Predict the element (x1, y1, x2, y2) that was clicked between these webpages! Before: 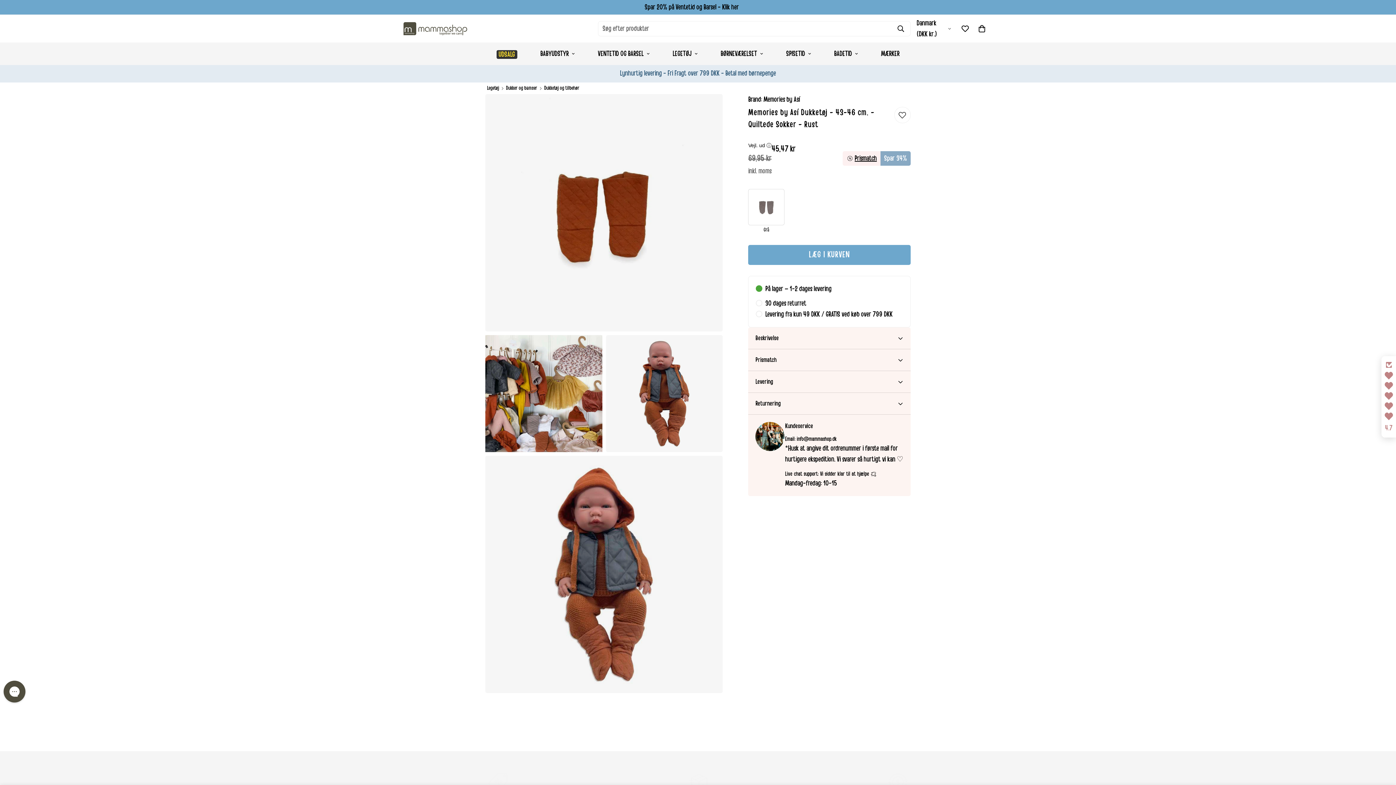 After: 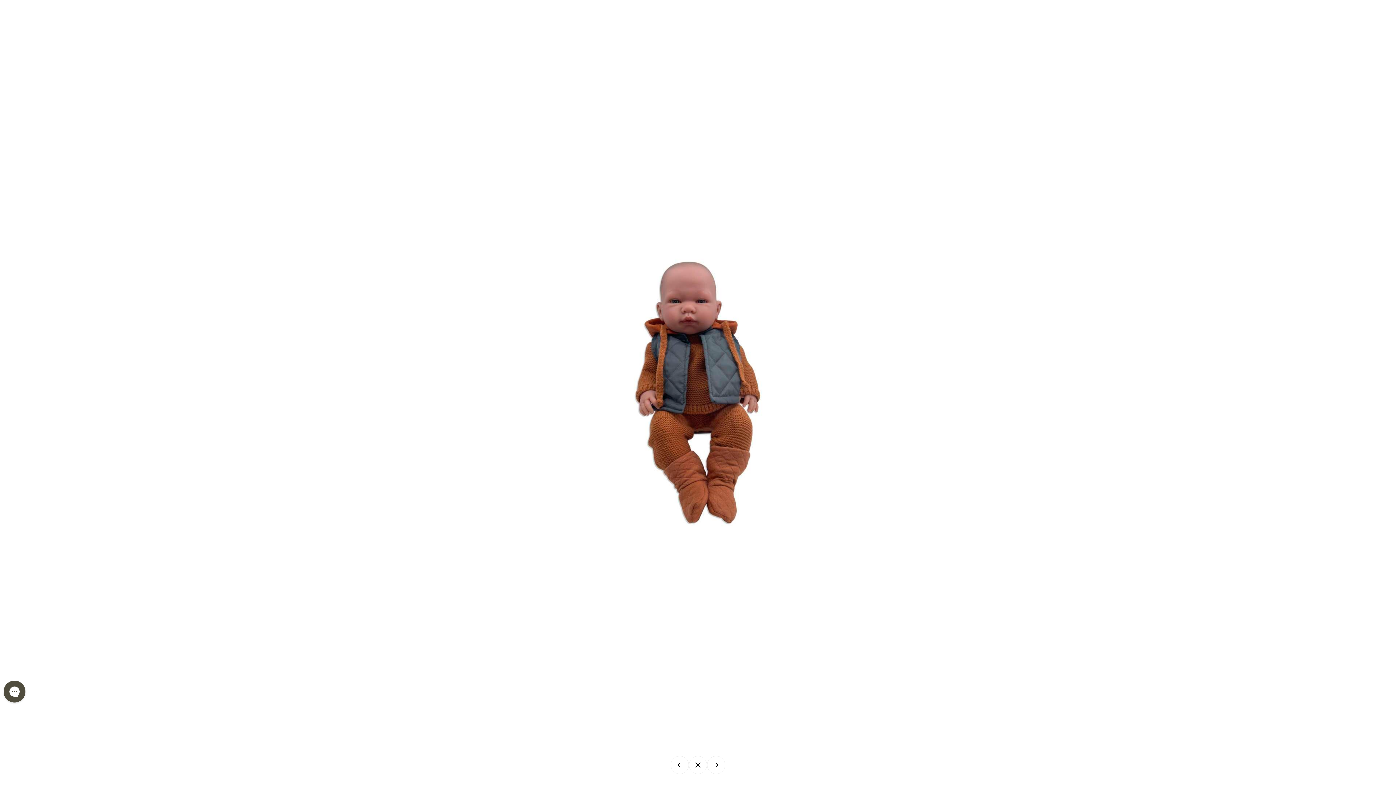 Action: bbox: (701, 342, 717, 358)